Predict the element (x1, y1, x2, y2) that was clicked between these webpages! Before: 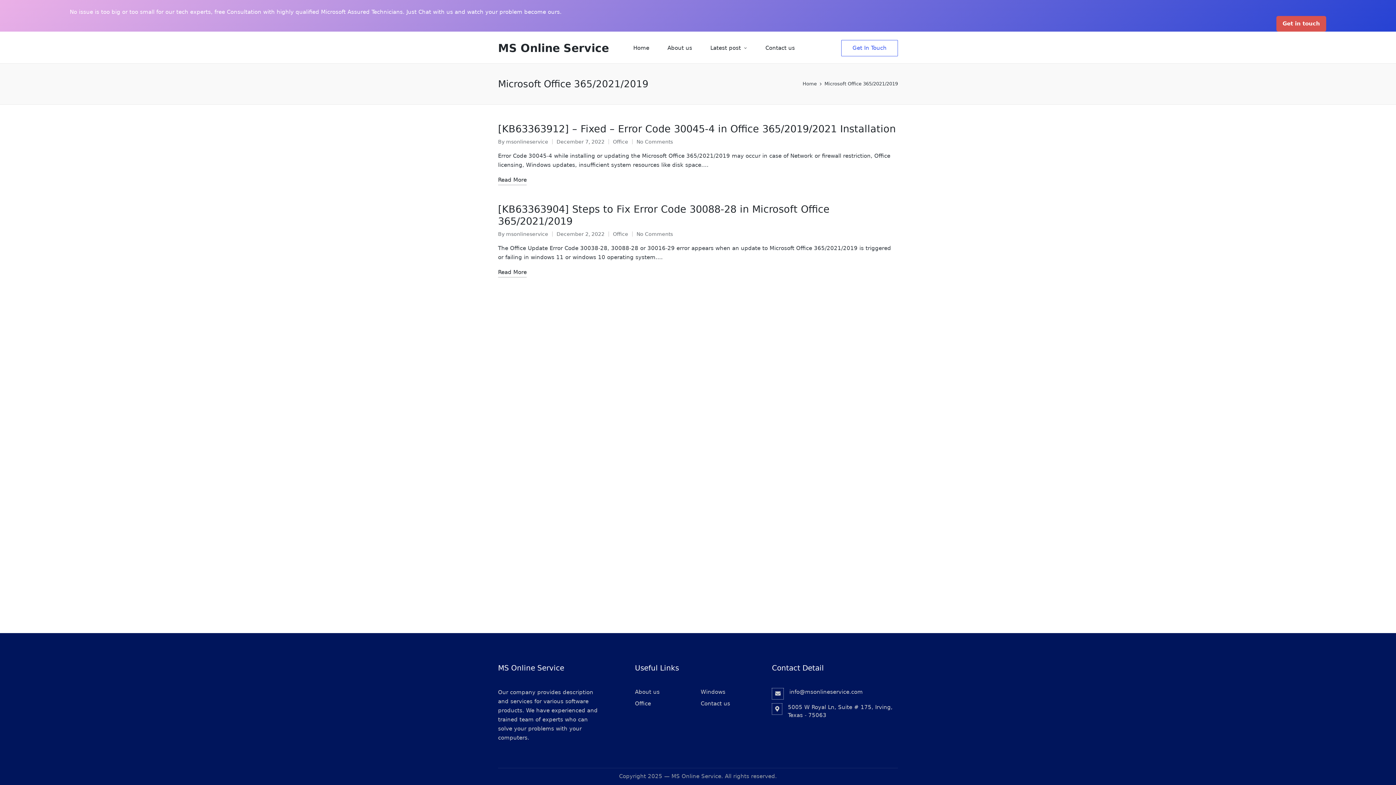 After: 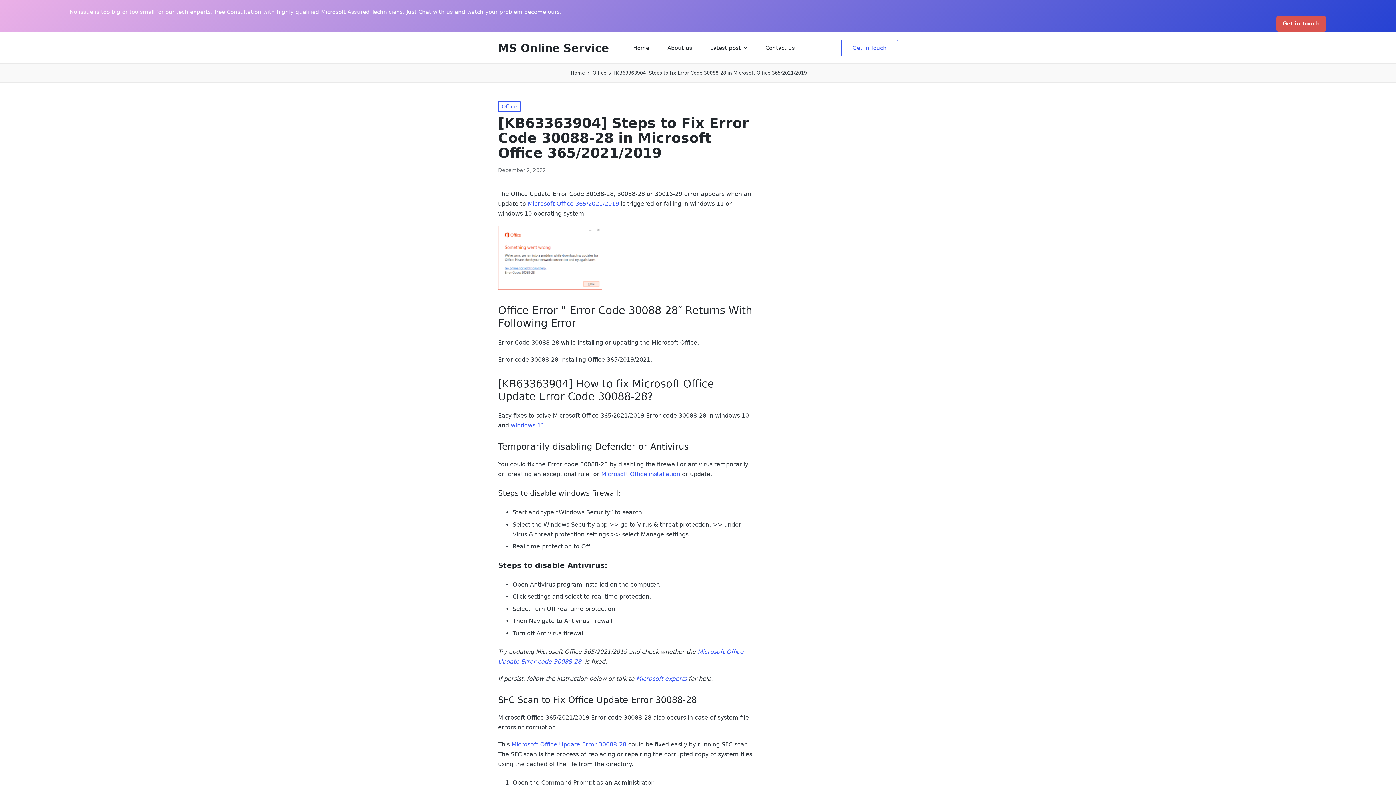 Action: label: No Comments bbox: (636, 229, 673, 238)